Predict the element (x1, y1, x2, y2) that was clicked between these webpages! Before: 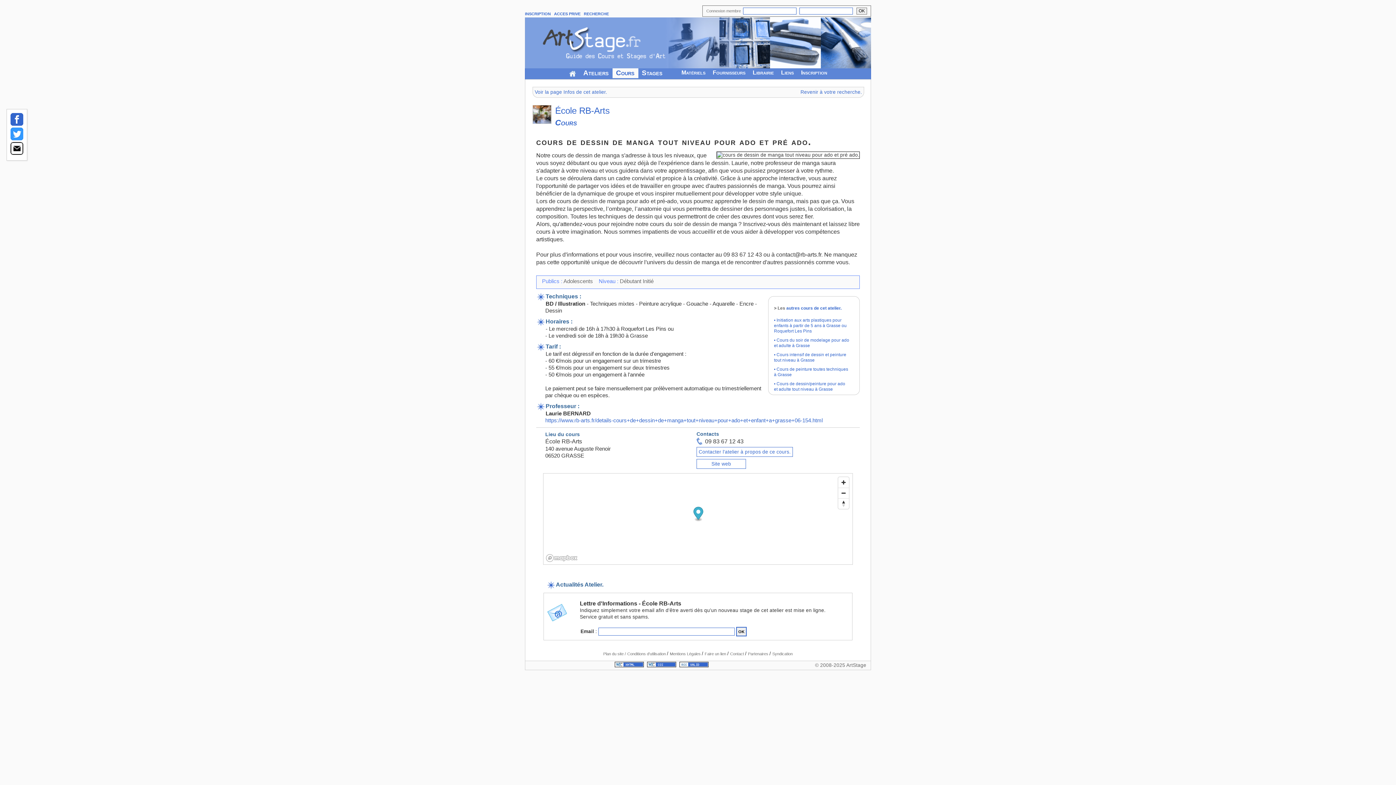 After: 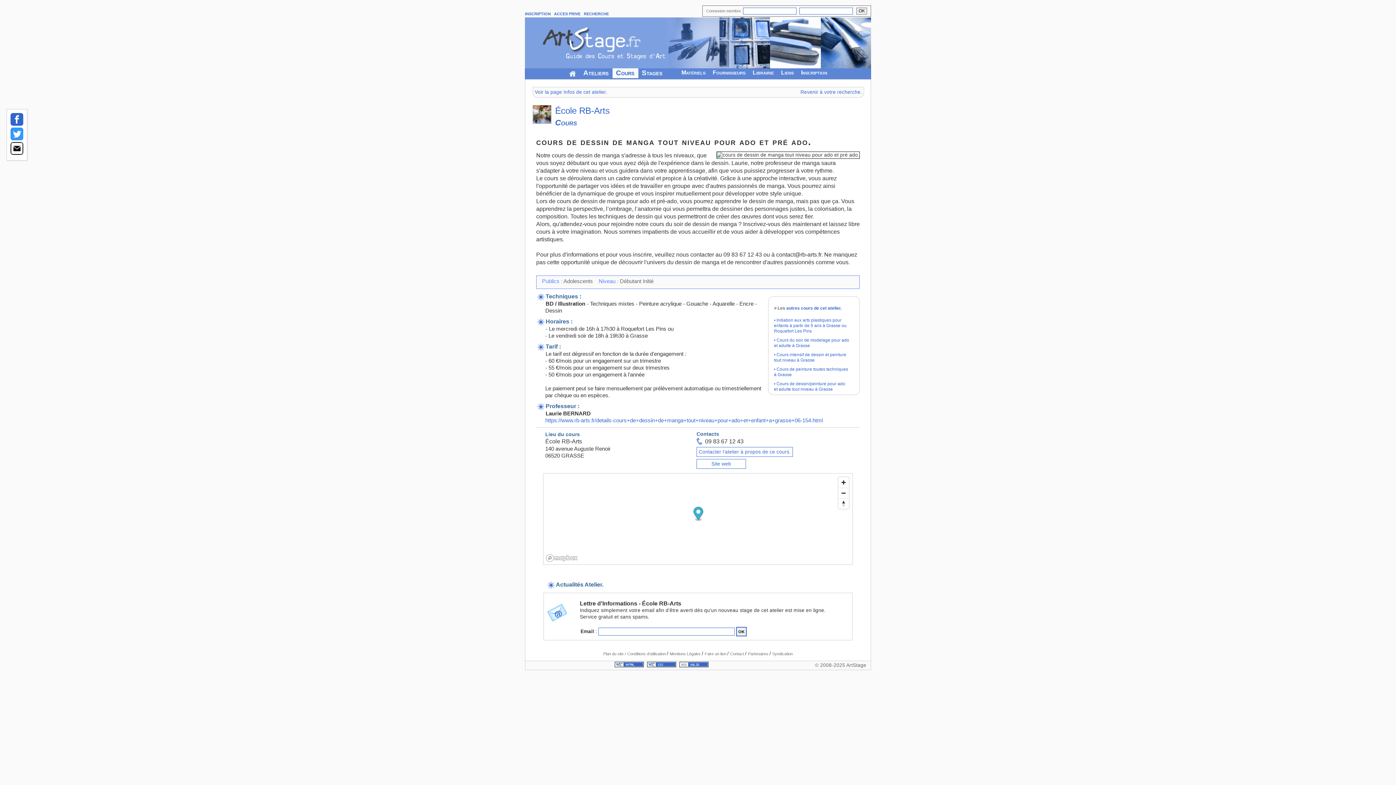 Action: bbox: (10, 121, 23, 126)